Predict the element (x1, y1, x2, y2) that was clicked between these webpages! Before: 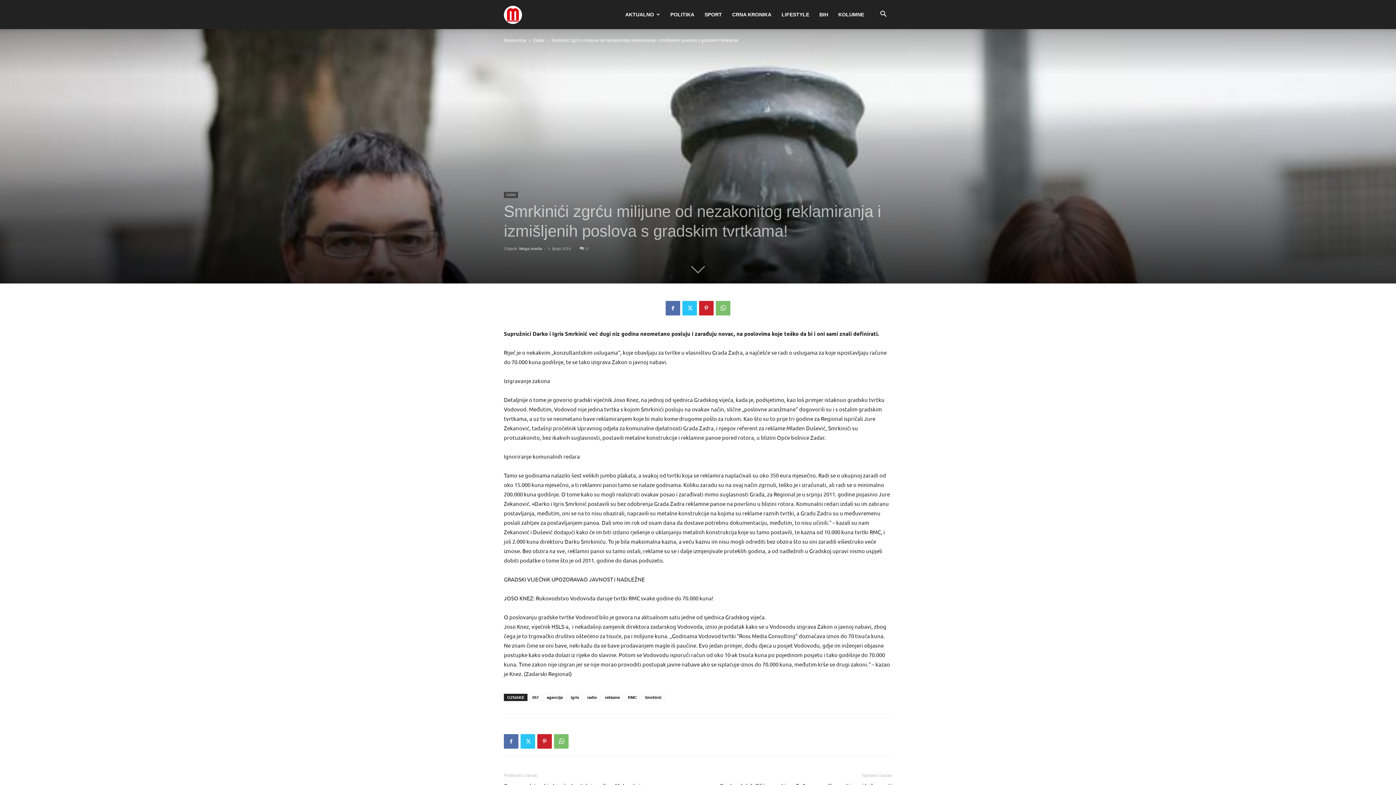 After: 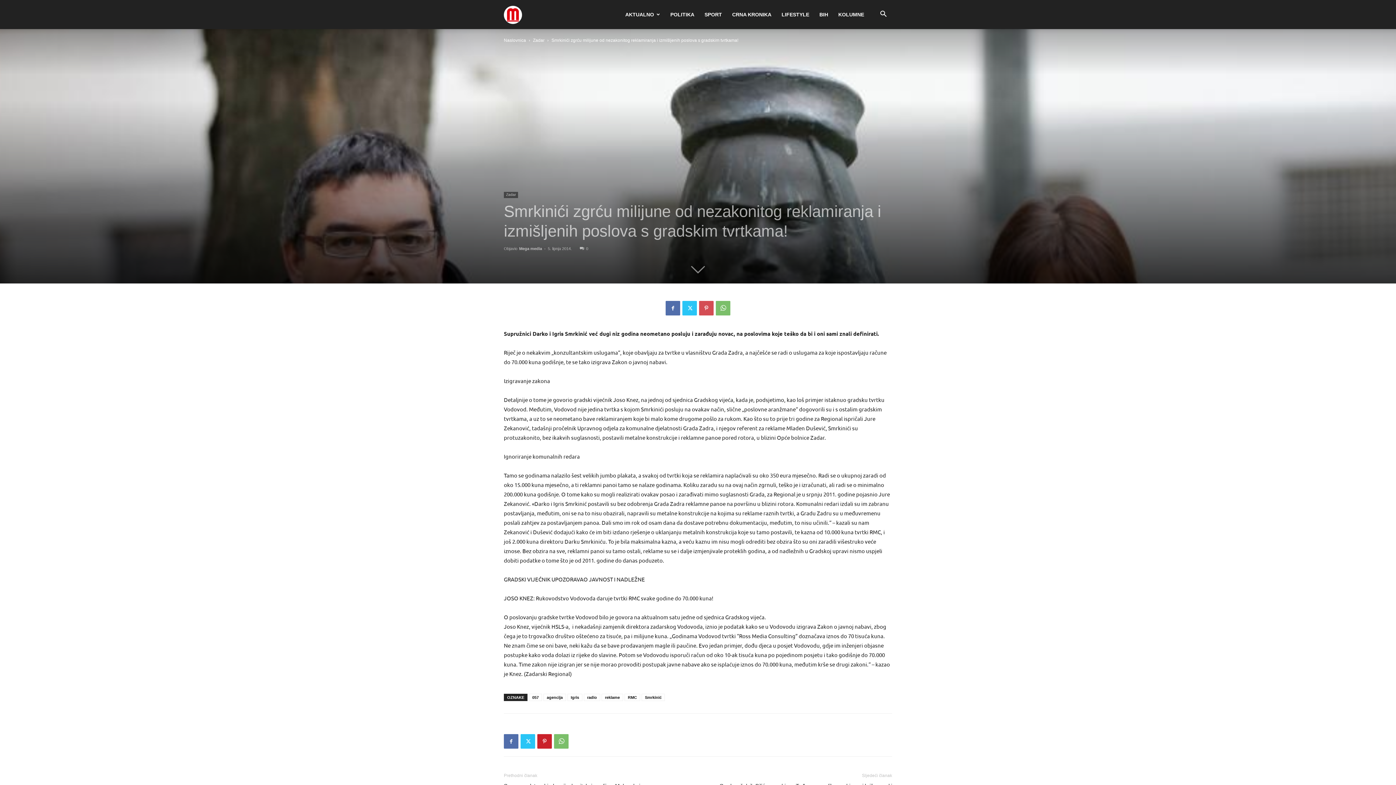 Action: bbox: (699, 301, 713, 315)